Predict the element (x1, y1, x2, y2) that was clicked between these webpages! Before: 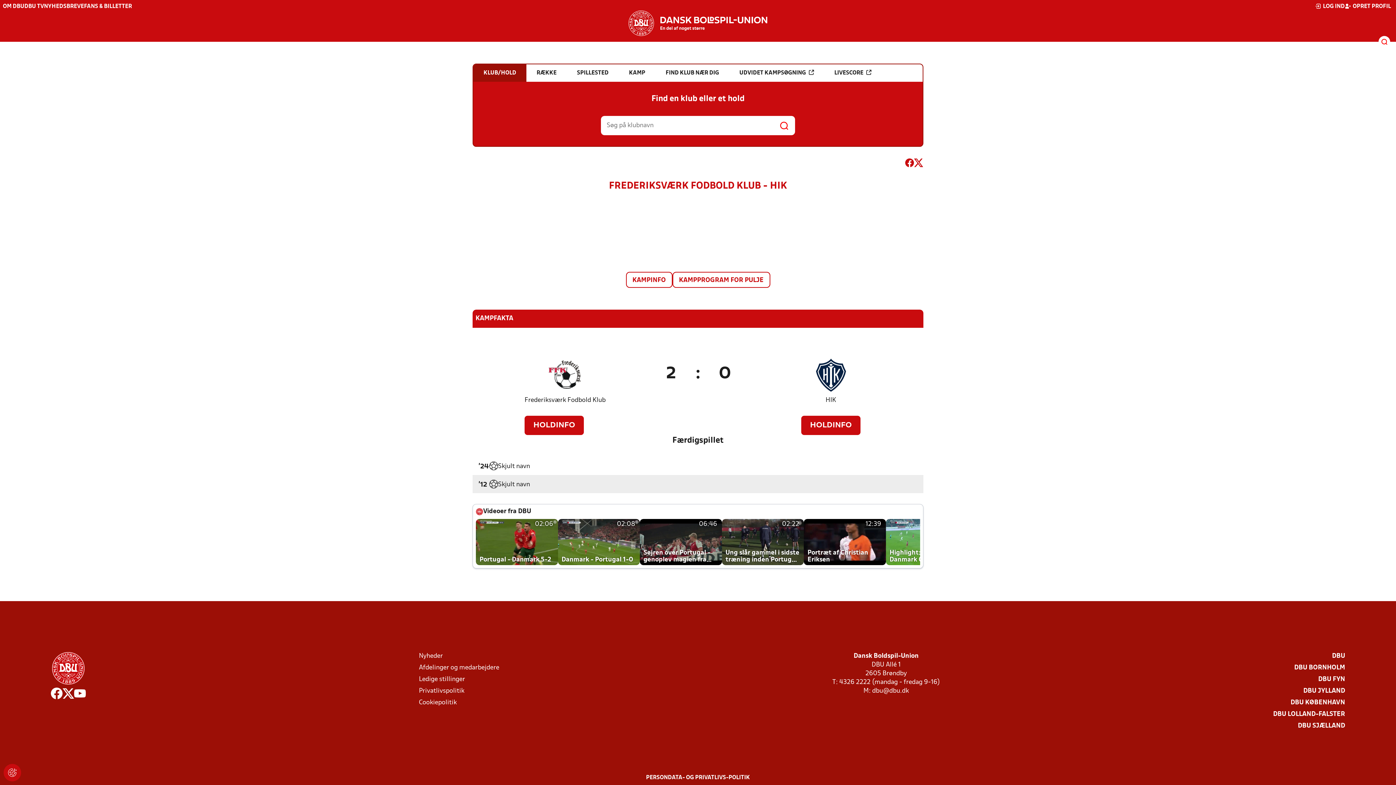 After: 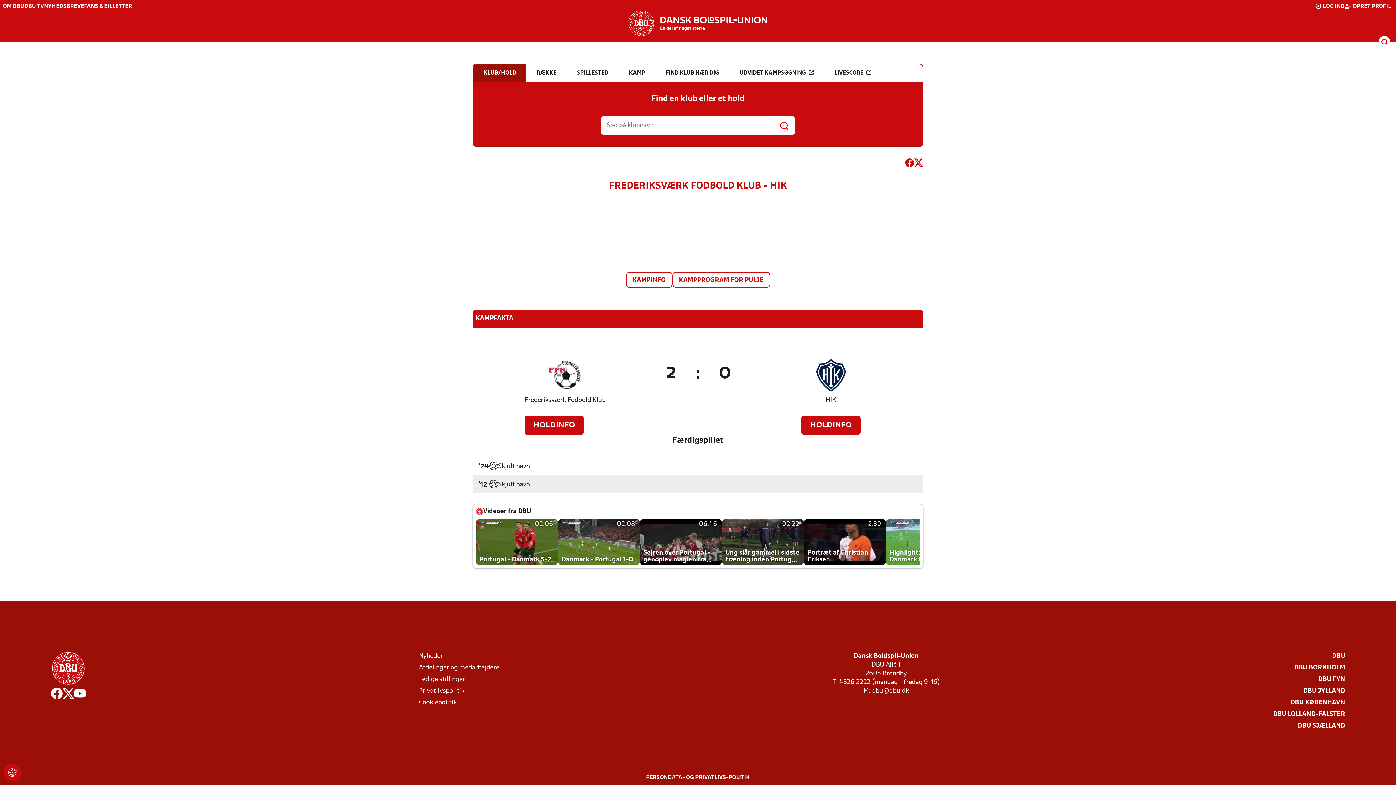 Action: label: dbu@dbu.dk bbox: (872, 688, 909, 694)